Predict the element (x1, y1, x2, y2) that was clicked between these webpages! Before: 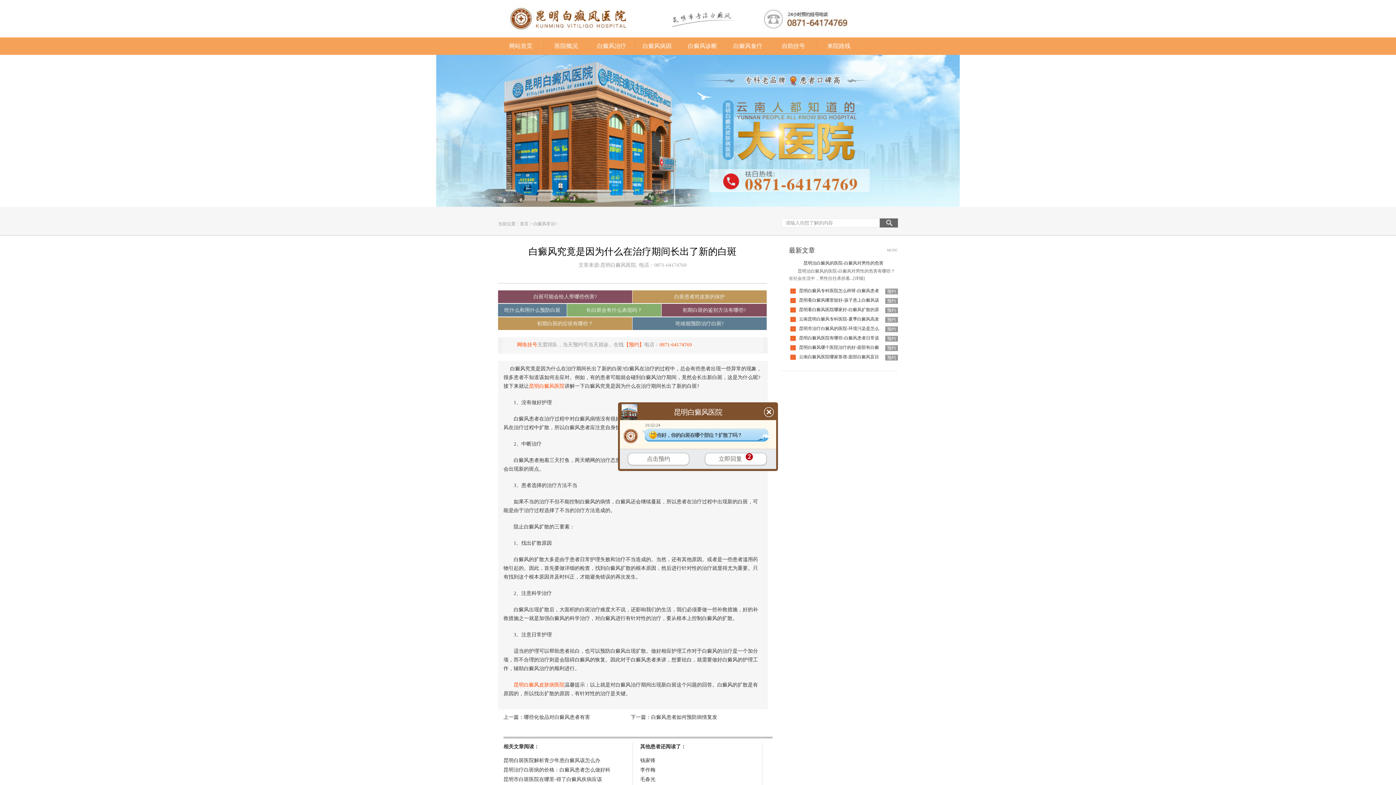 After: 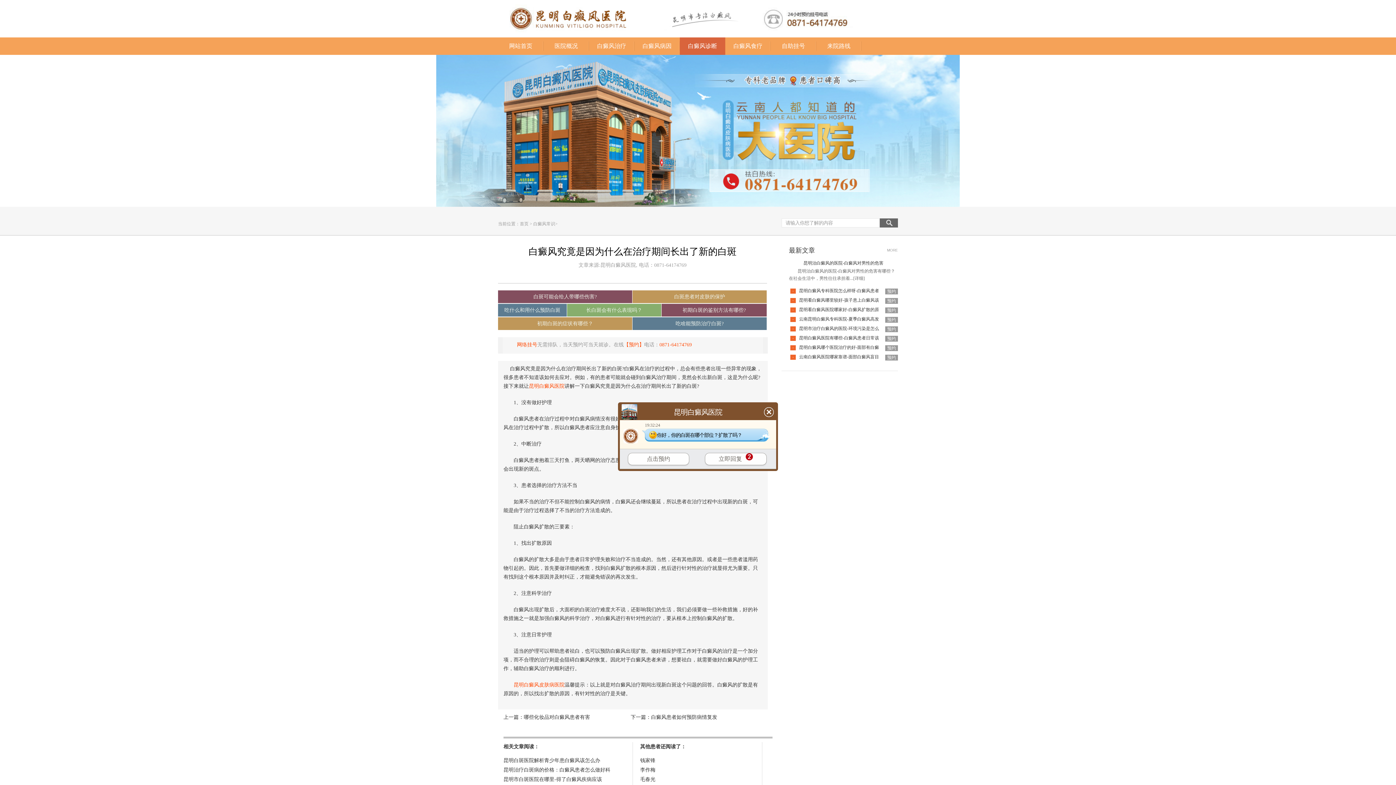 Action: label: 白癜风诊断 bbox: (680, 37, 725, 54)